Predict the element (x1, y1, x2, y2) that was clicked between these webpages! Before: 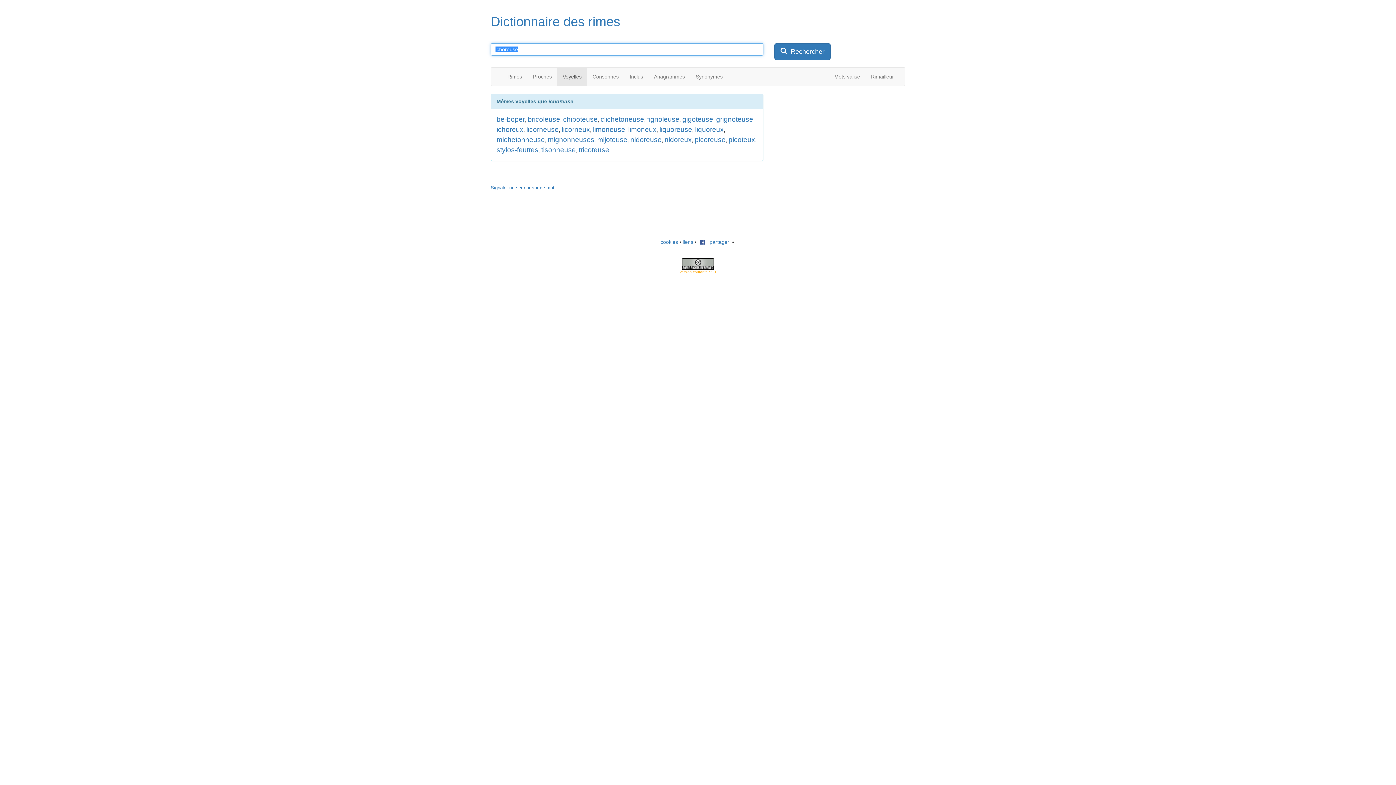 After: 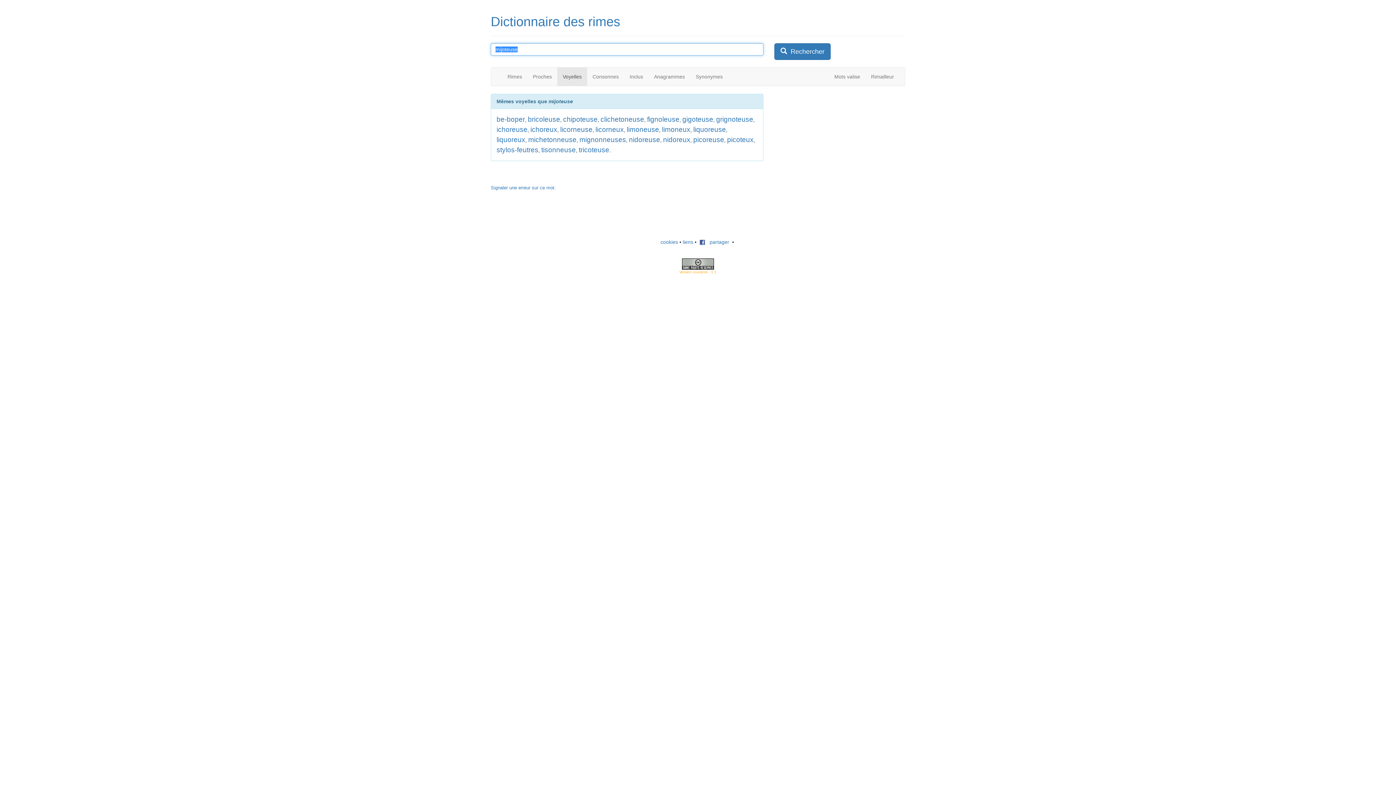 Action: bbox: (597, 136, 627, 143) label: mijoteuse